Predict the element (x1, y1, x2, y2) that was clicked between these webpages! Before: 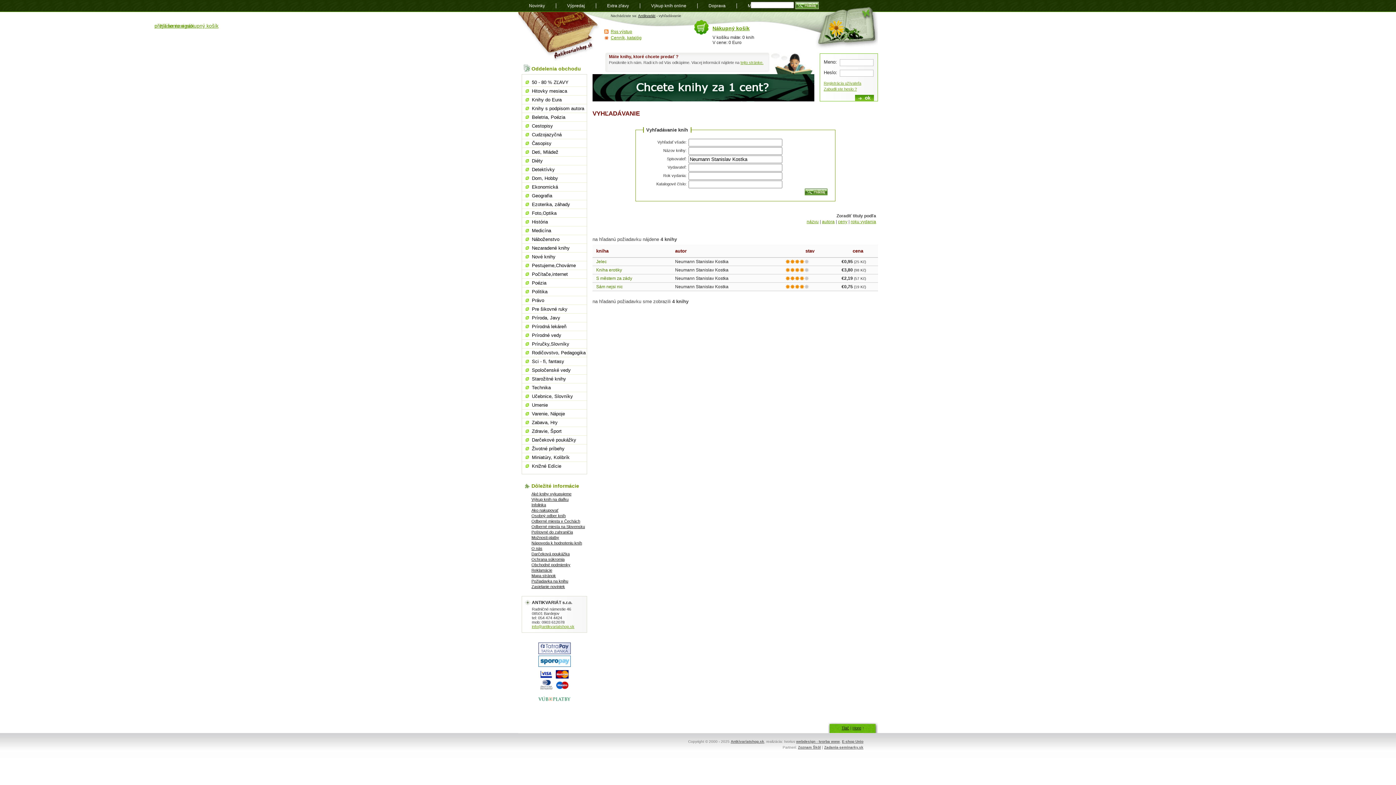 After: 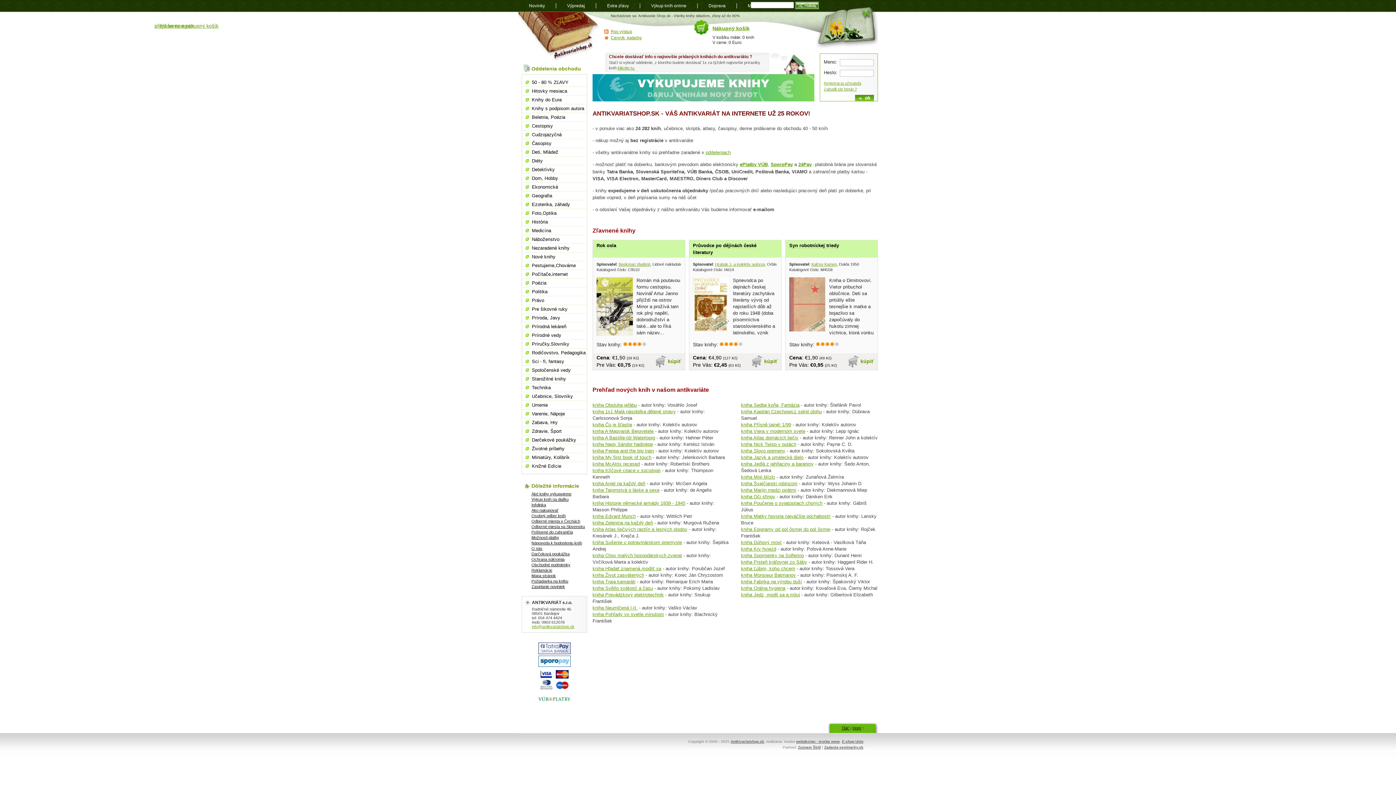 Action: label: Antikvariát bbox: (638, 13, 655, 17)